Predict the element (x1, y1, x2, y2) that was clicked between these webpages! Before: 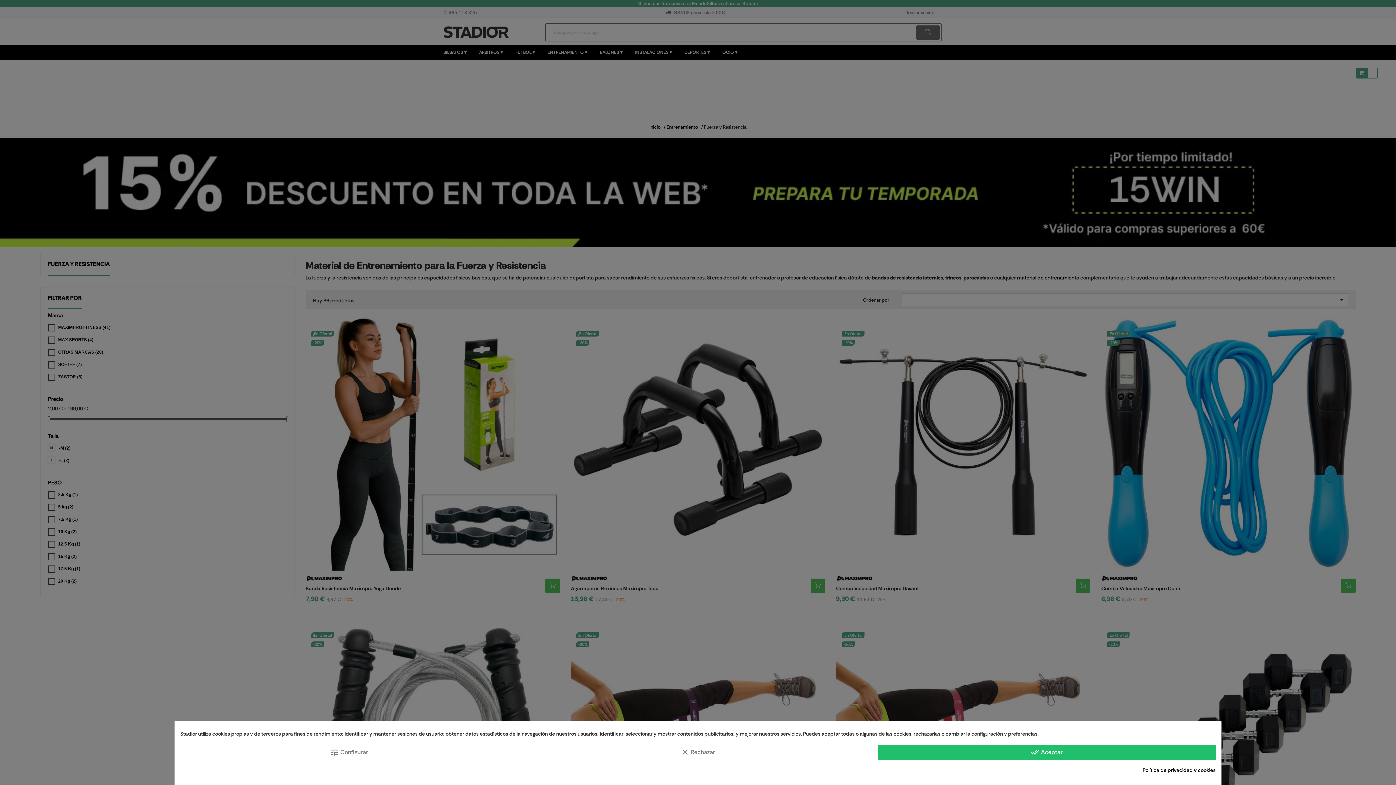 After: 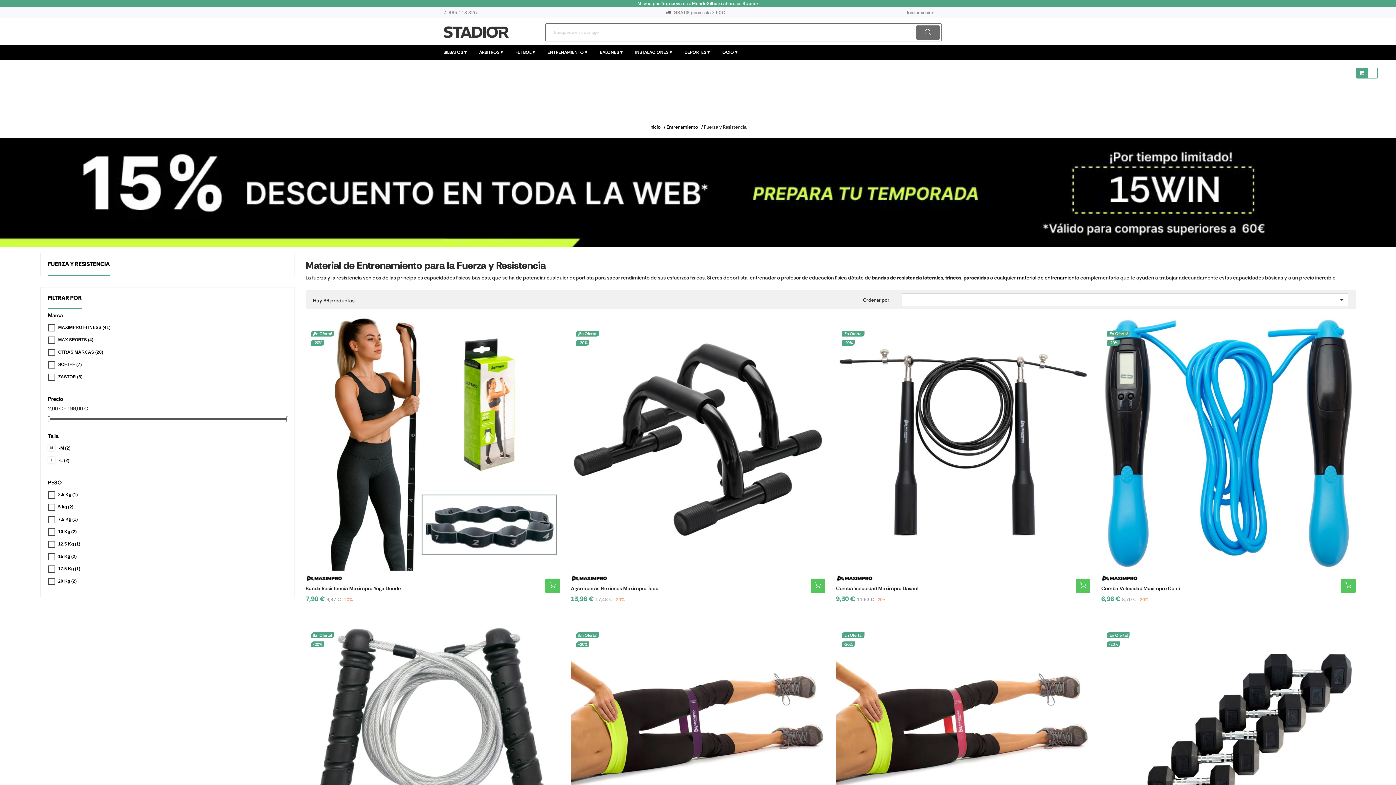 Action: label: clear Rechazar bbox: (529, 745, 867, 760)